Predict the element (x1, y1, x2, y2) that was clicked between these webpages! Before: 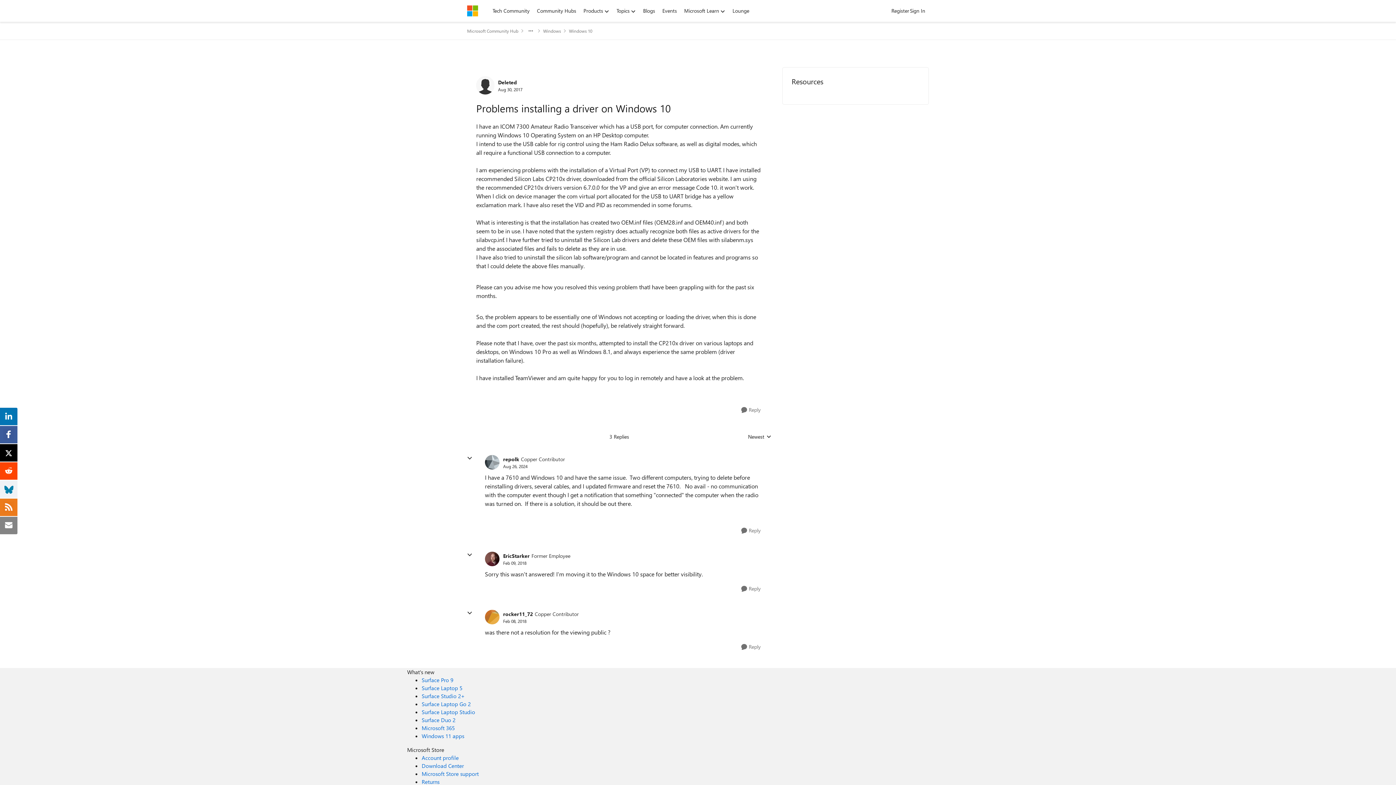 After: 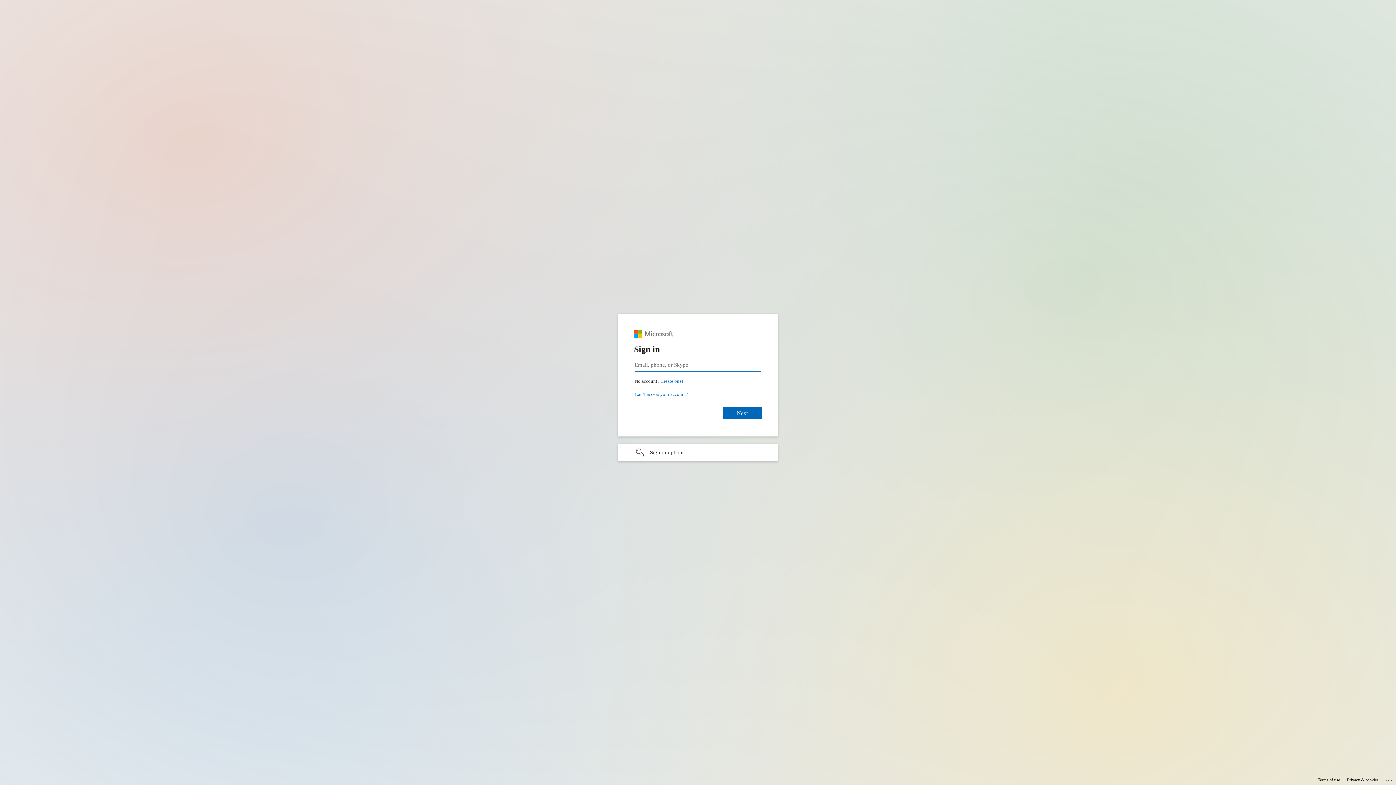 Action: label: Sign In bbox: (906, 5, 929, 16)